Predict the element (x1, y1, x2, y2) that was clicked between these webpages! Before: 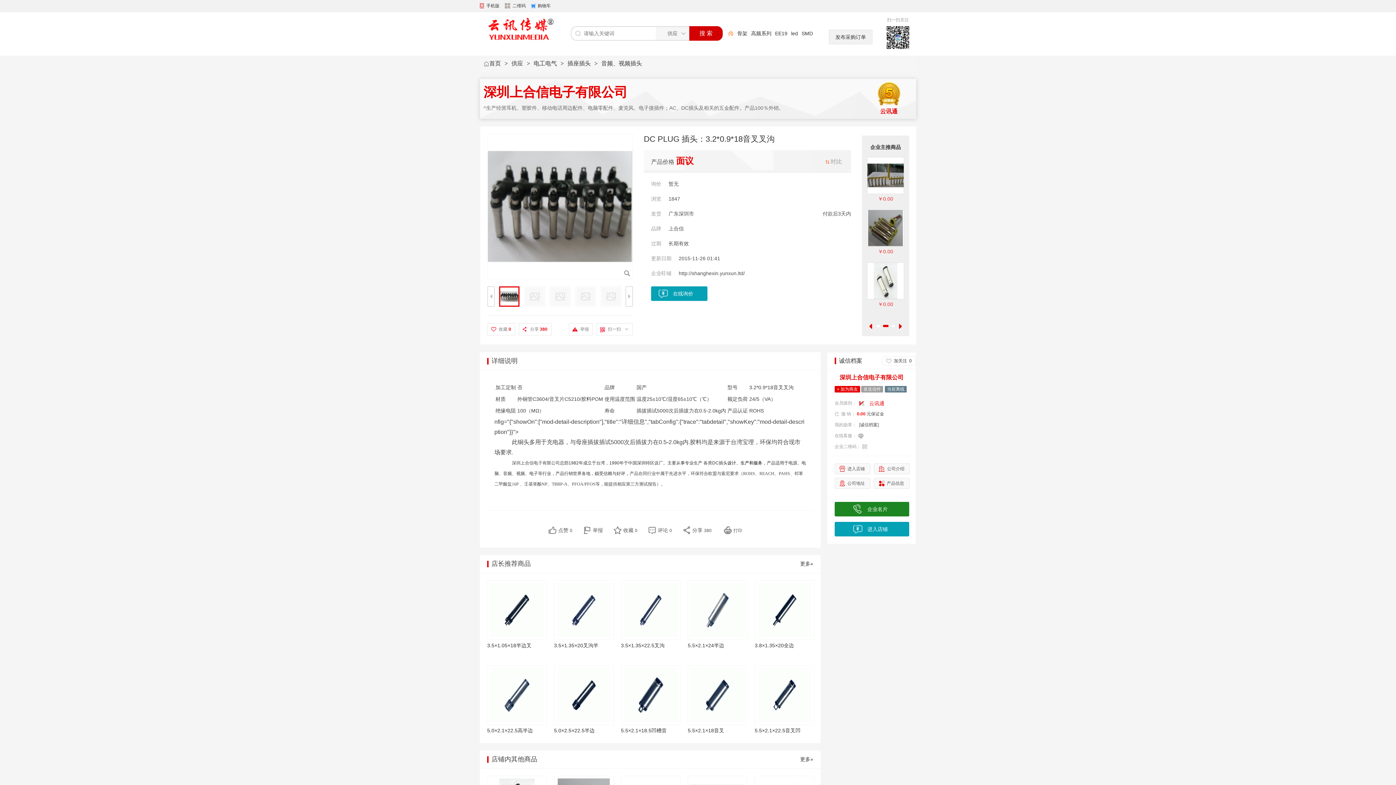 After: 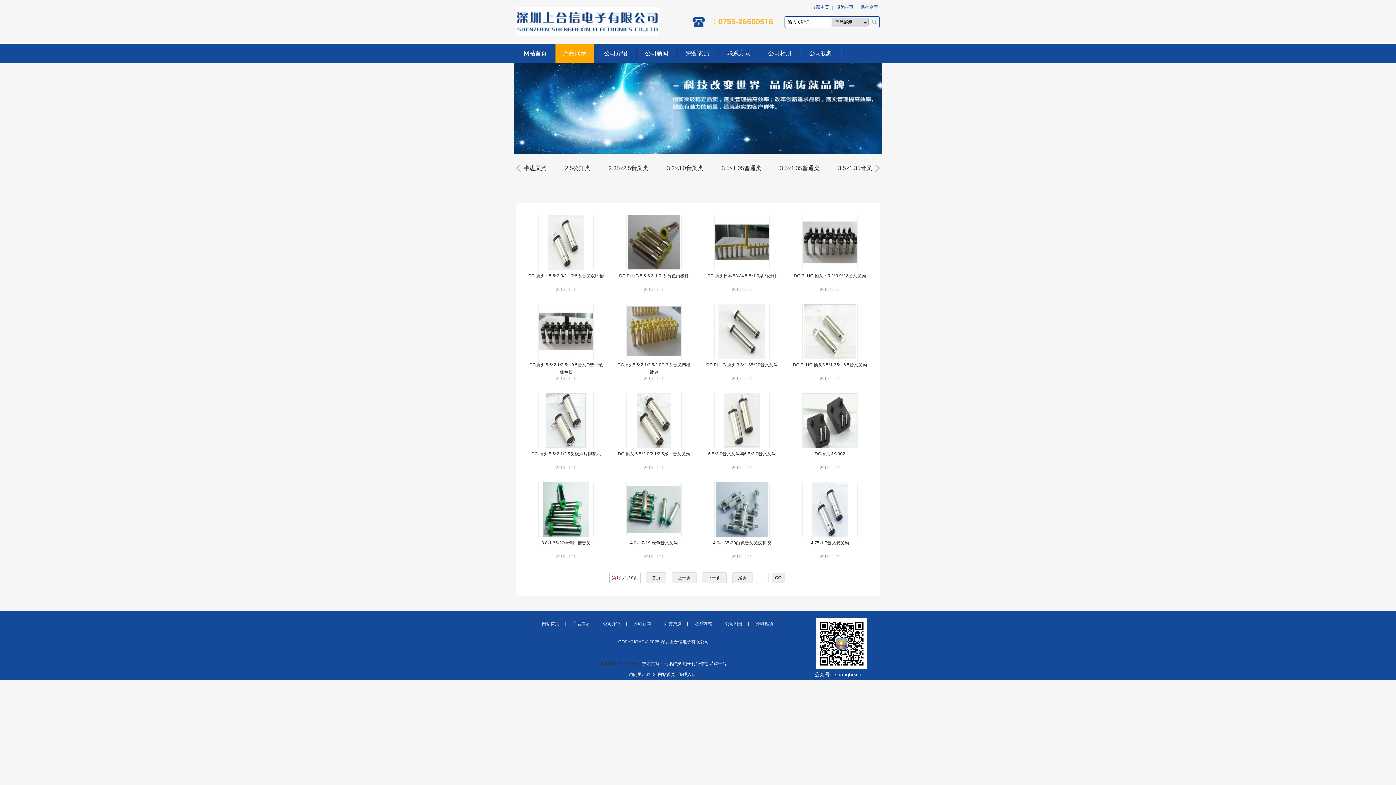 Action: bbox: (800, 750, 813, 768) label: 更多»